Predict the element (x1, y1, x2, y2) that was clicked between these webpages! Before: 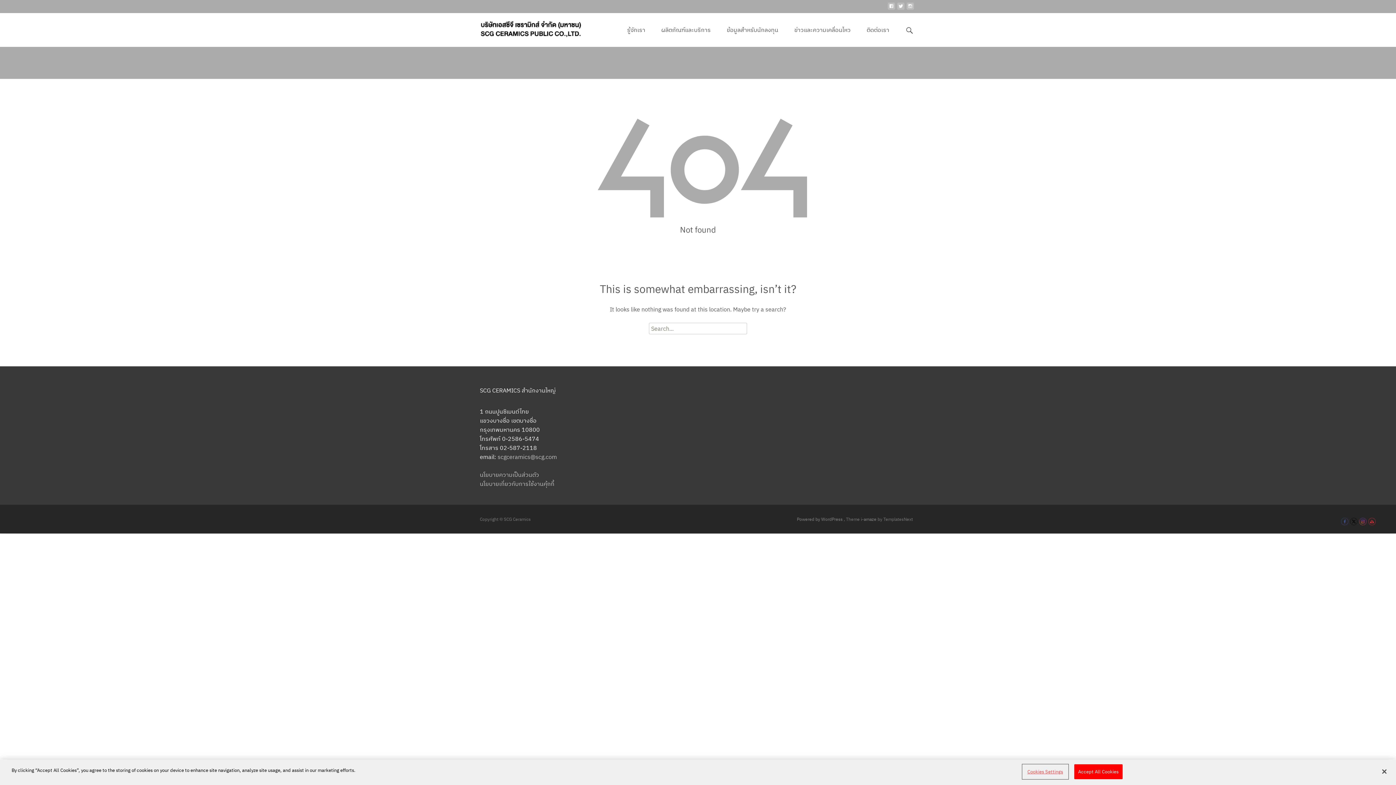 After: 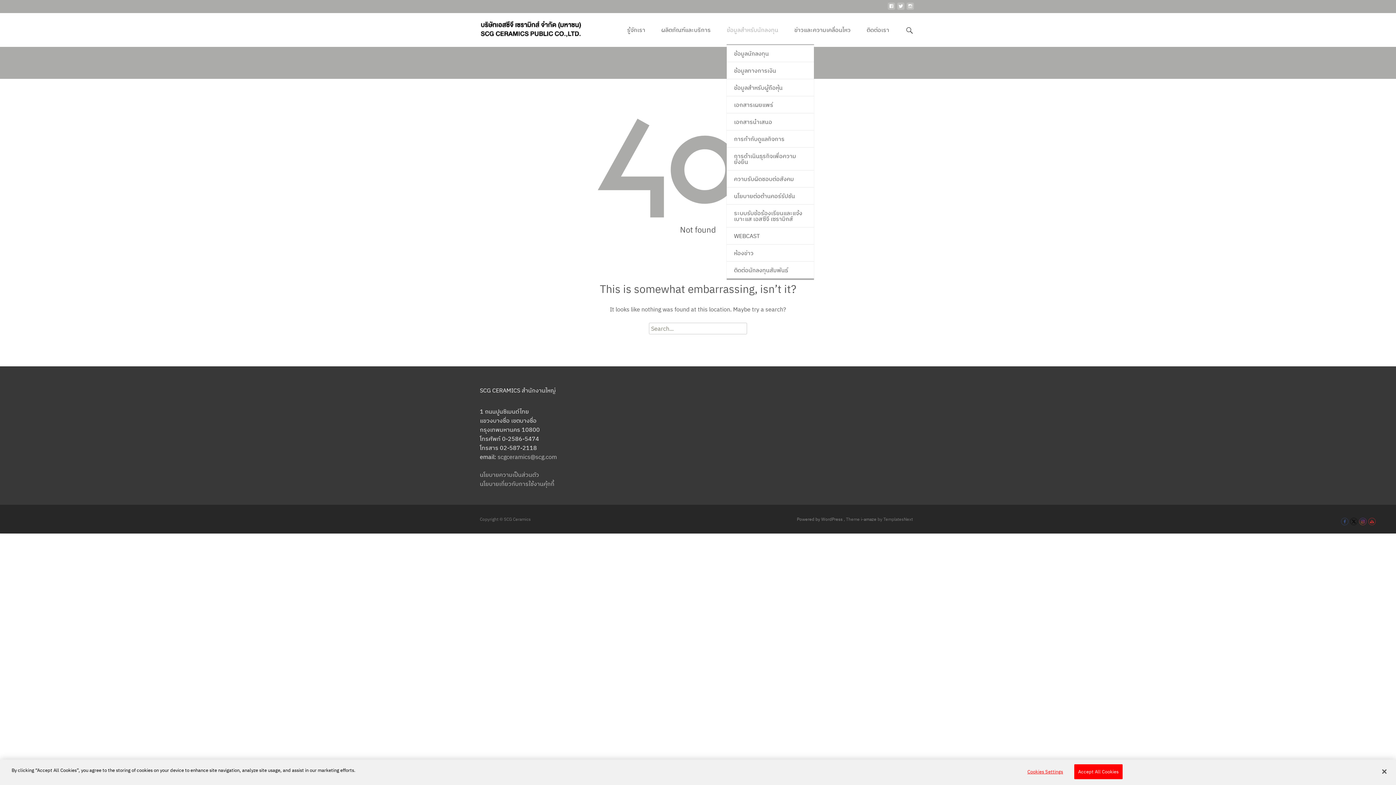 Action: bbox: (726, 13, 778, 46) label: ข้อมูลสำหรับนักลงทุน